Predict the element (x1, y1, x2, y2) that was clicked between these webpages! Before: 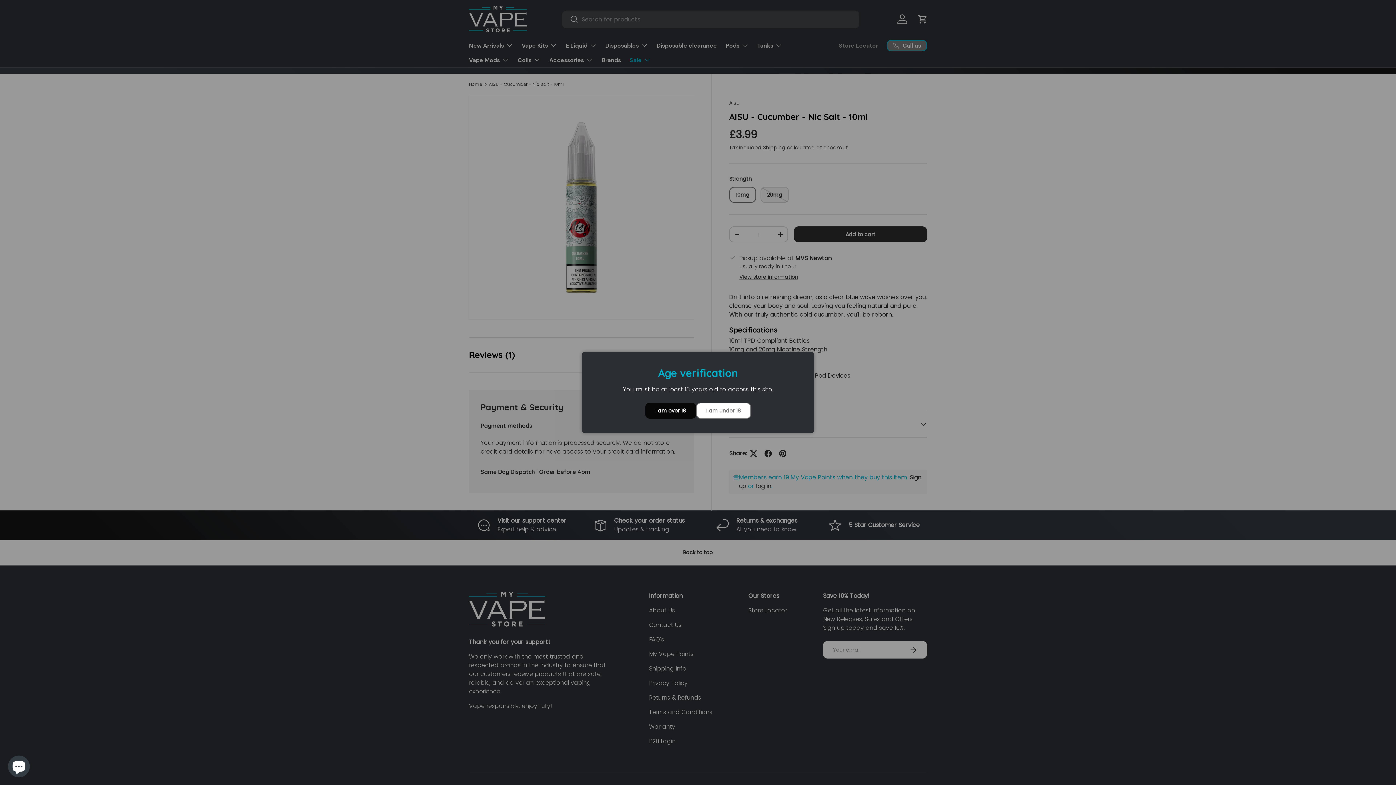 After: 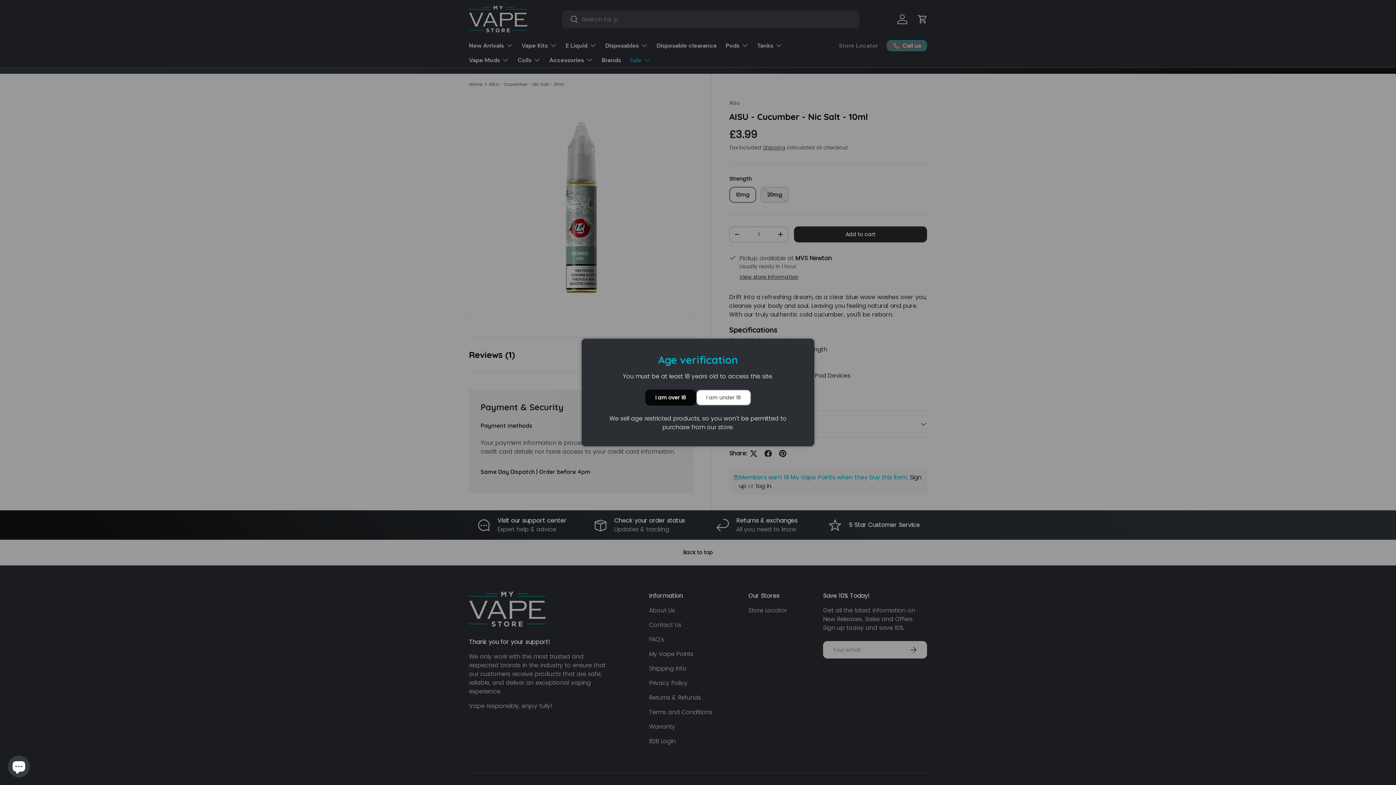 Action: bbox: (696, 402, 751, 418) label: I am under 18